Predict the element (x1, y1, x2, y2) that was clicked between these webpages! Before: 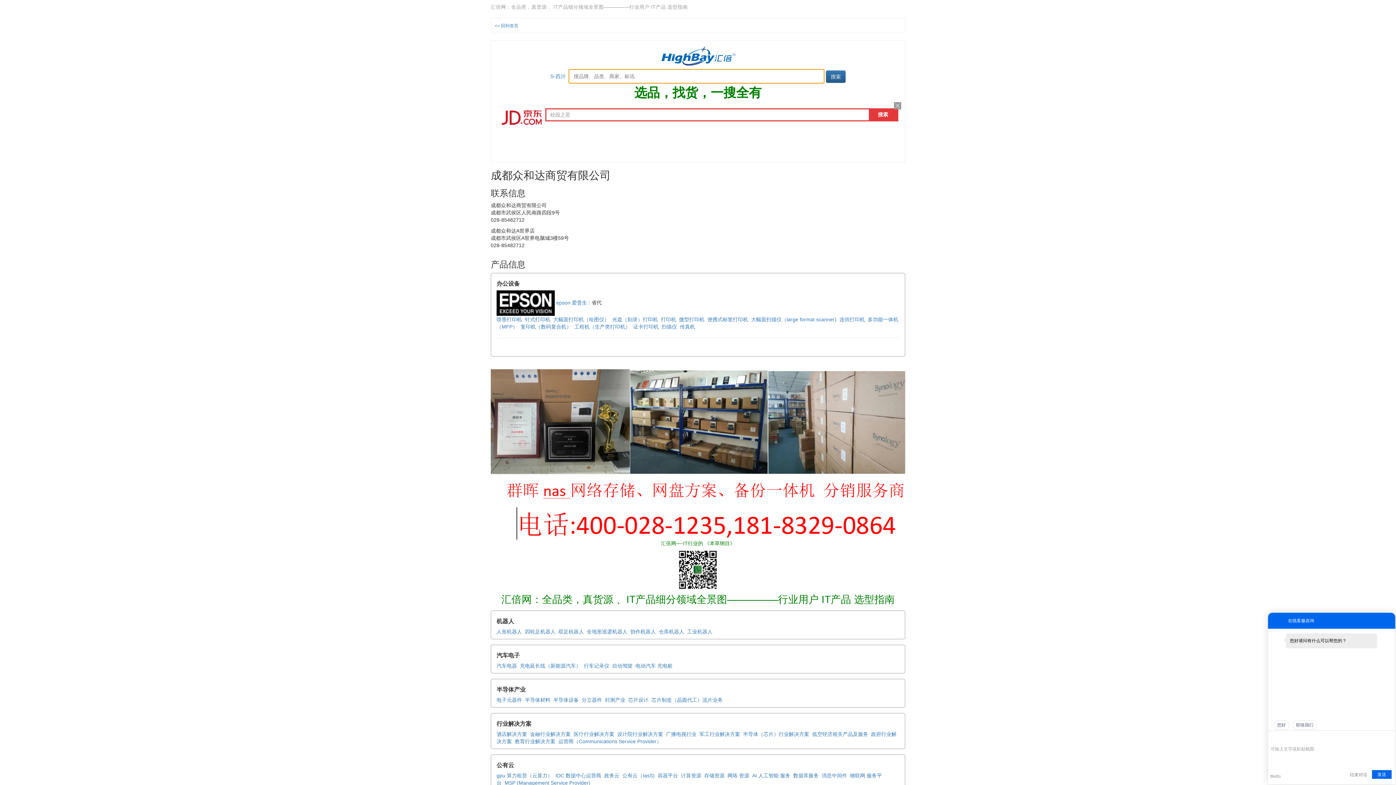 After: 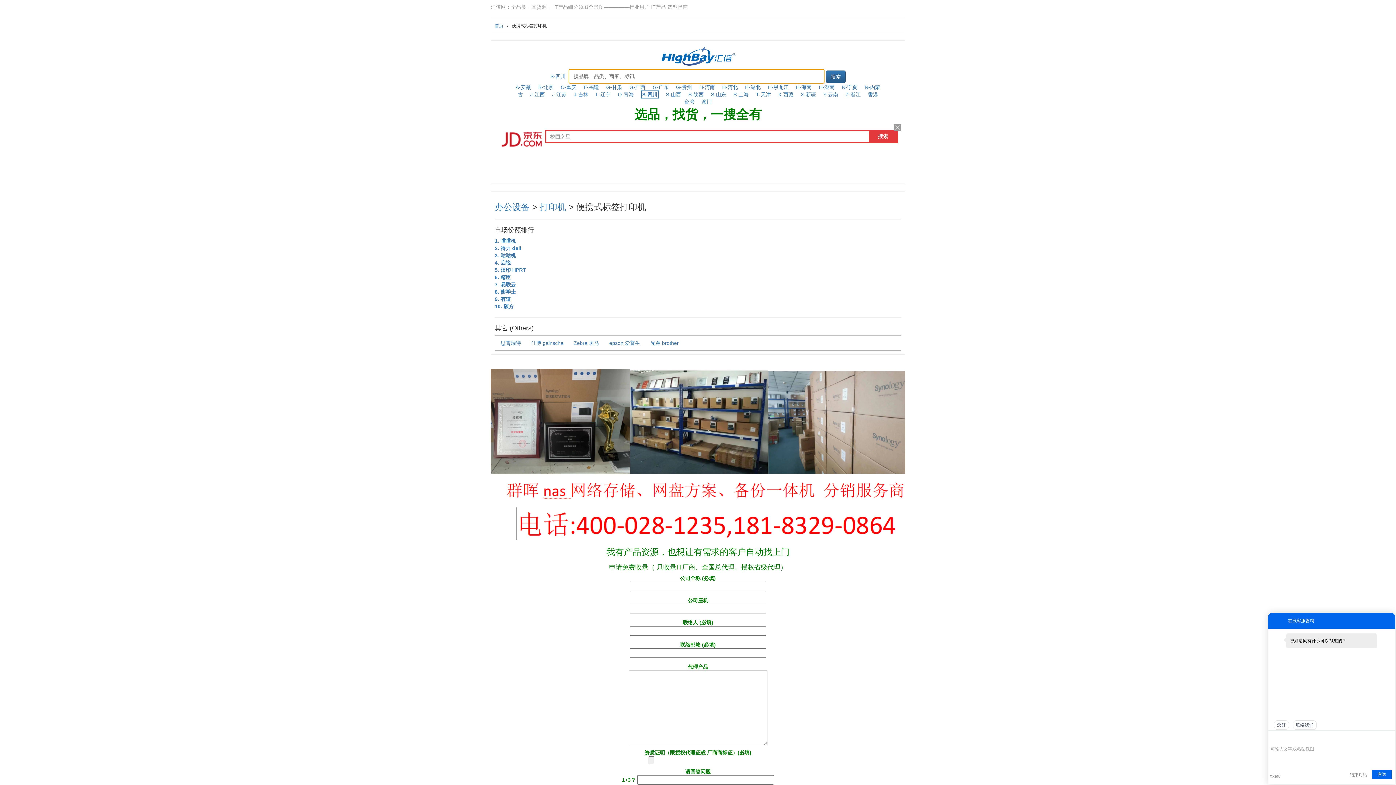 Action: label: 便携式标签打印机 bbox: (707, 316, 748, 322)